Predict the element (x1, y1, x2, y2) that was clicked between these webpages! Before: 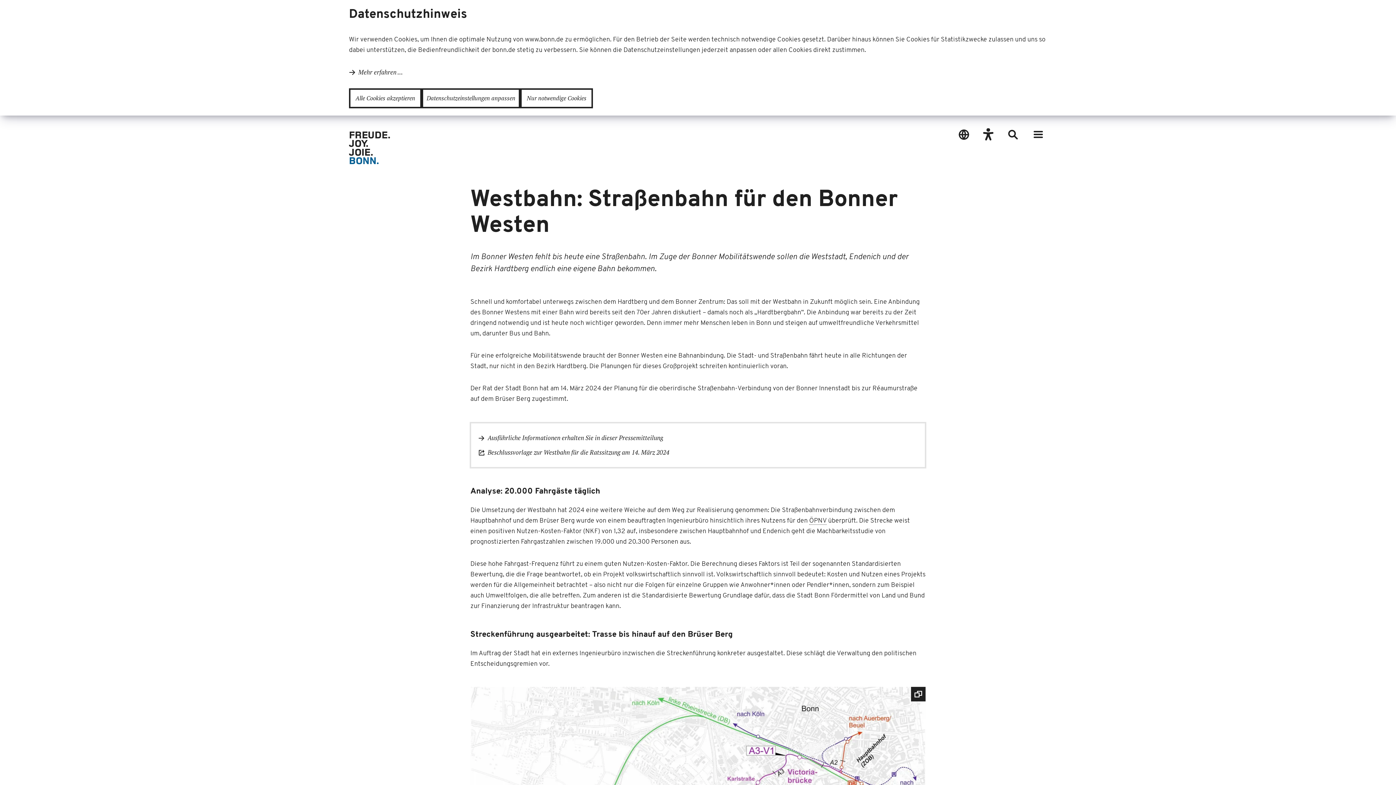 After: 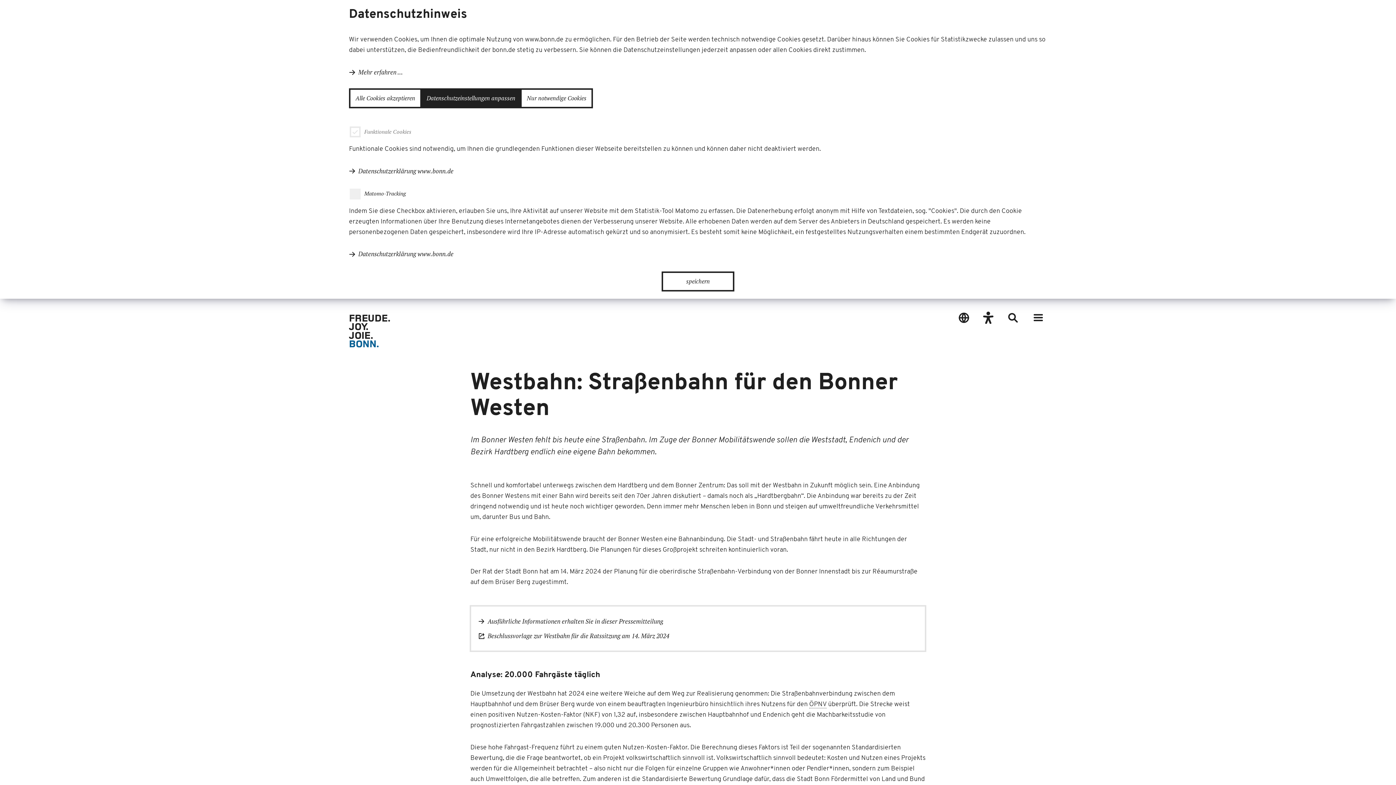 Action: label: Datenschutzeinstellungen anpassen bbox: (421, 88, 520, 108)